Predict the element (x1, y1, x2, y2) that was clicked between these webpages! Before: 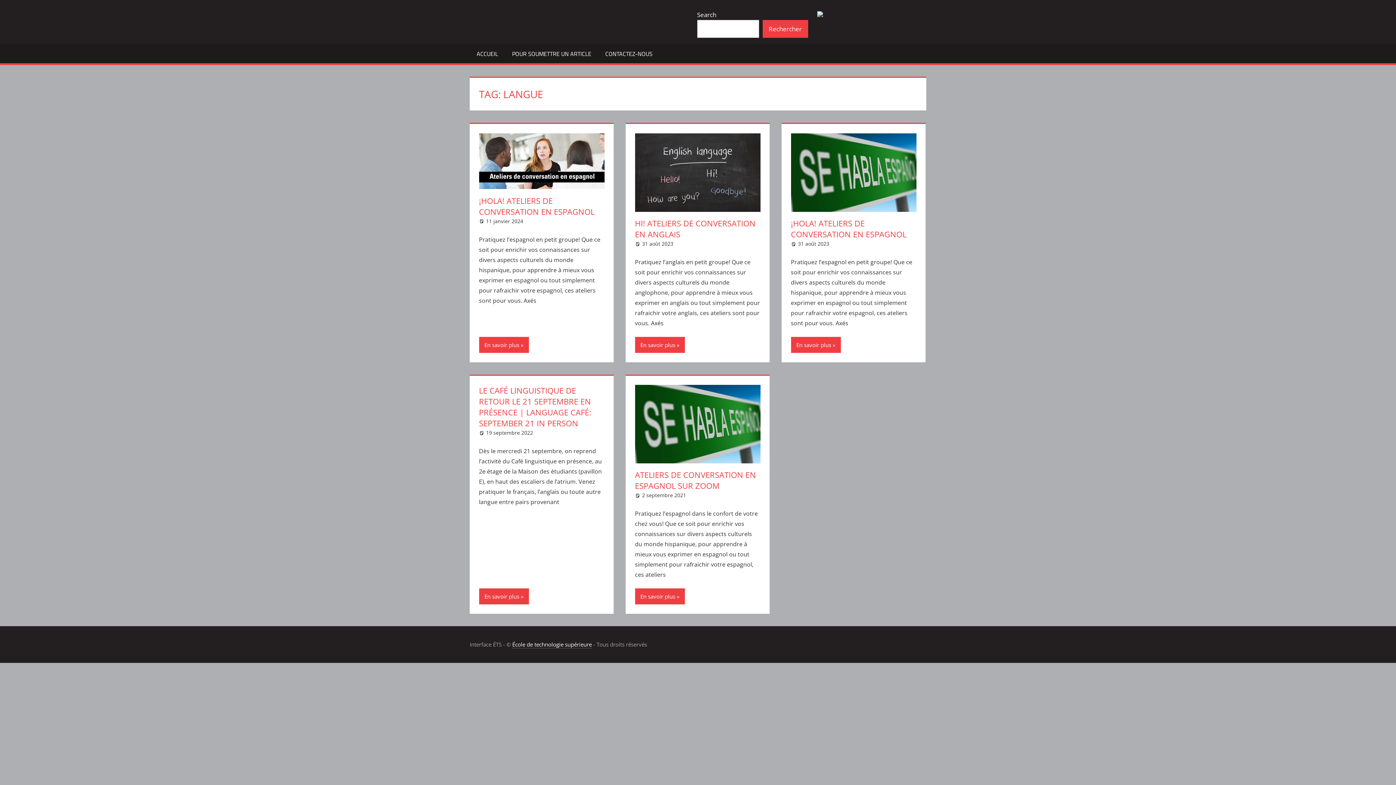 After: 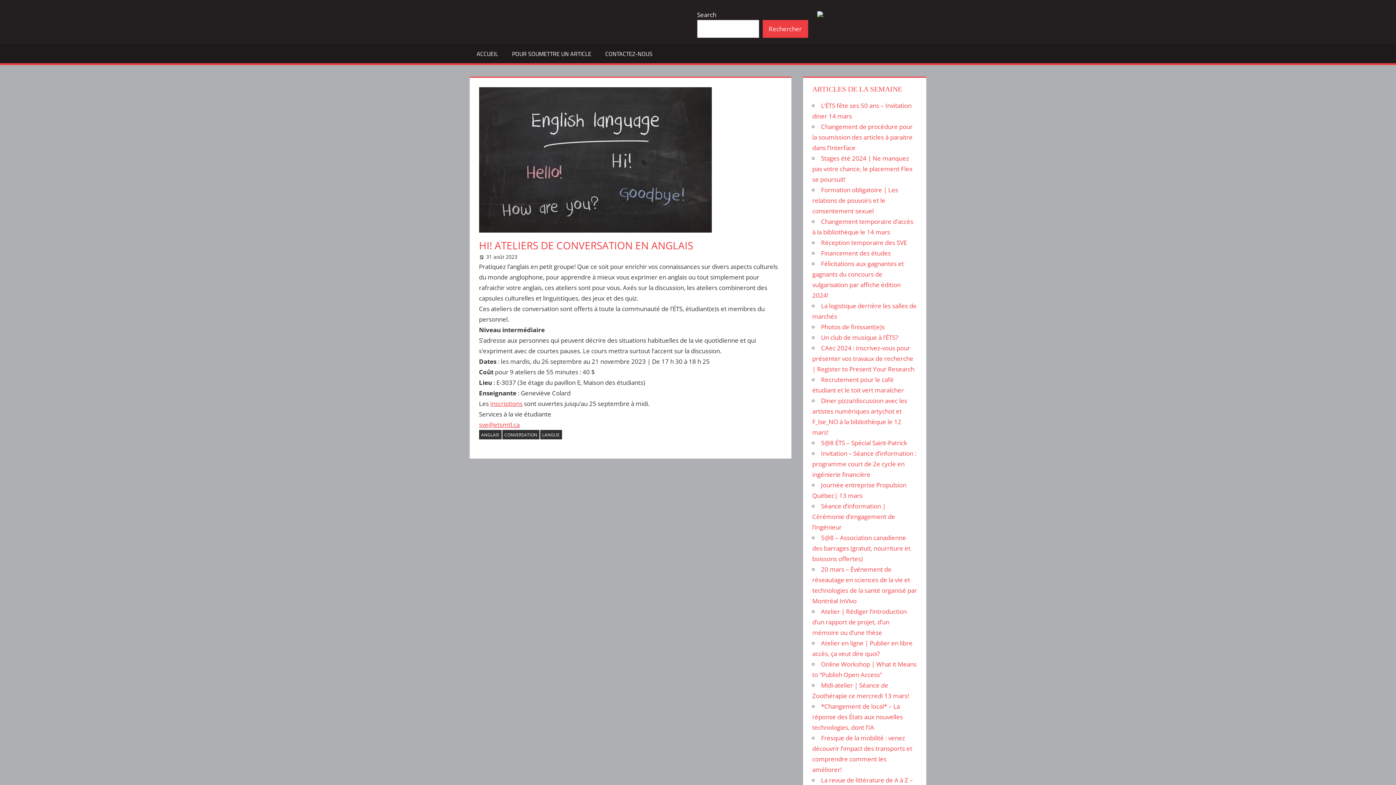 Action: bbox: (642, 240, 673, 247) label: 31 août 2023